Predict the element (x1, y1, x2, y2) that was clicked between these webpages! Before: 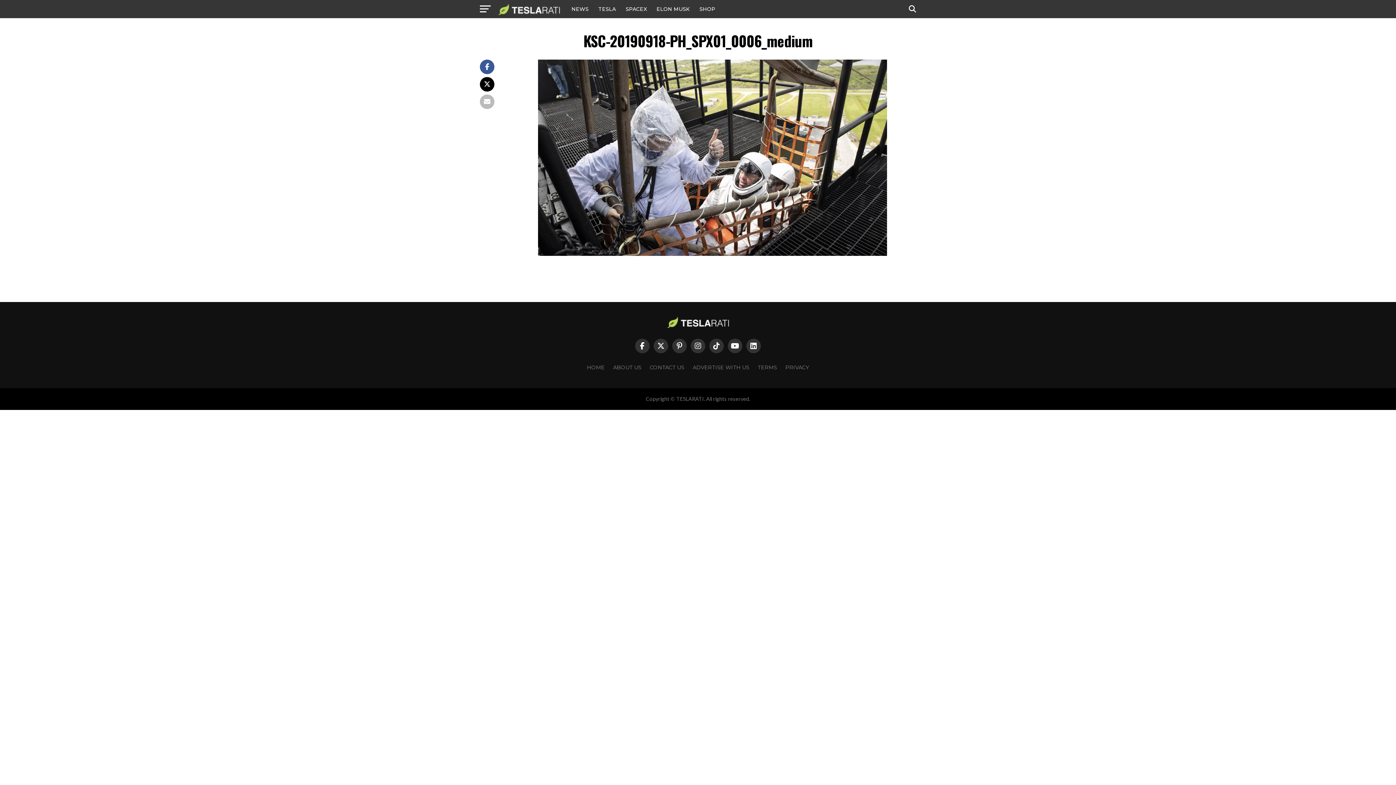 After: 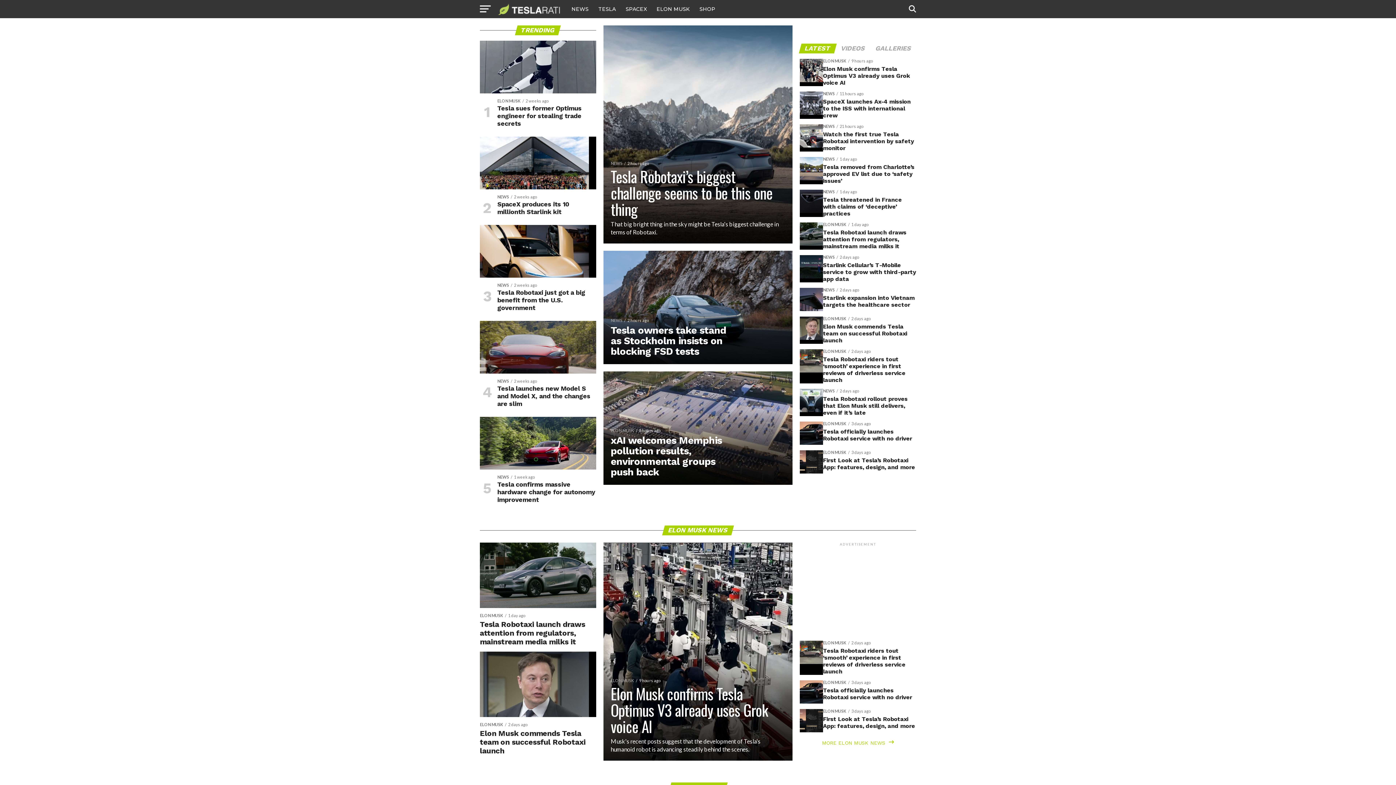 Action: bbox: (498, 9, 560, 16)